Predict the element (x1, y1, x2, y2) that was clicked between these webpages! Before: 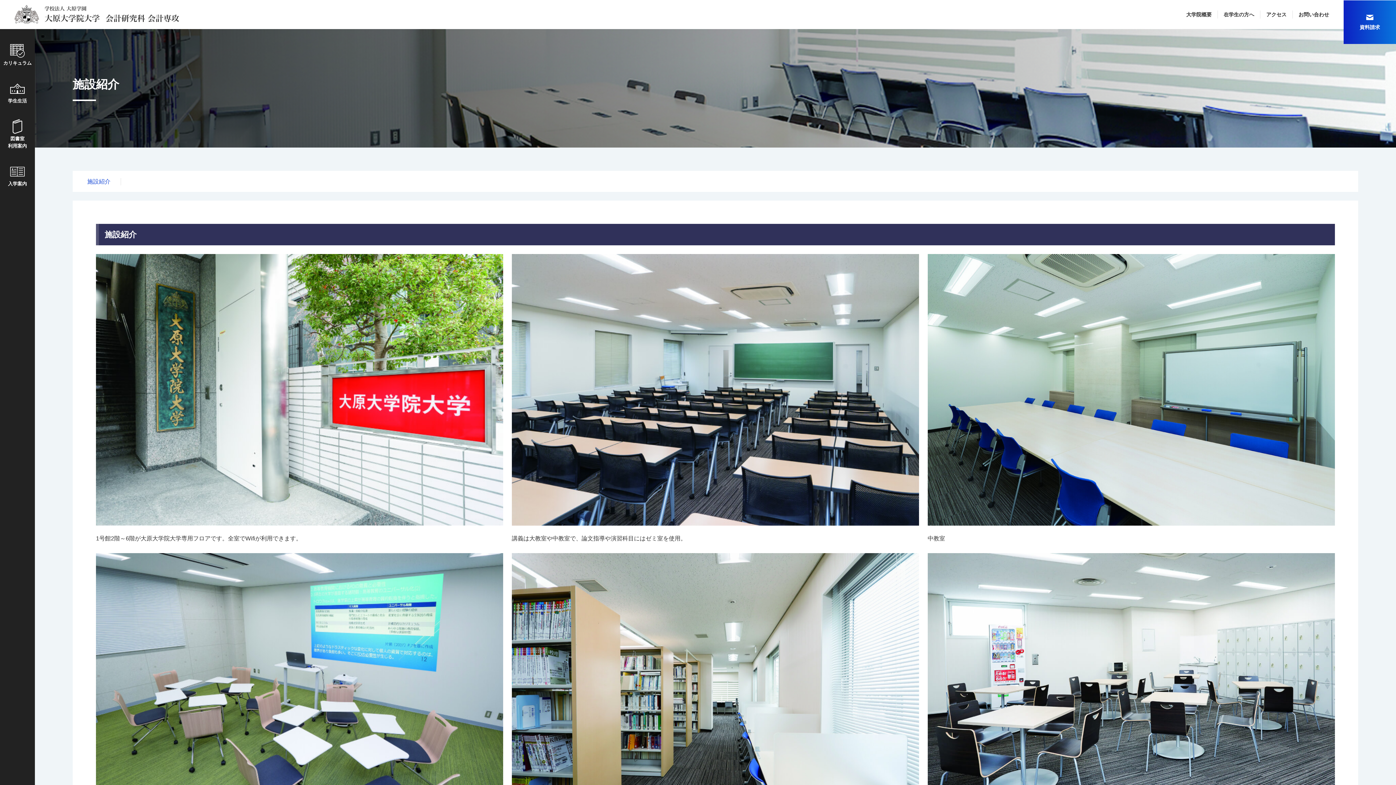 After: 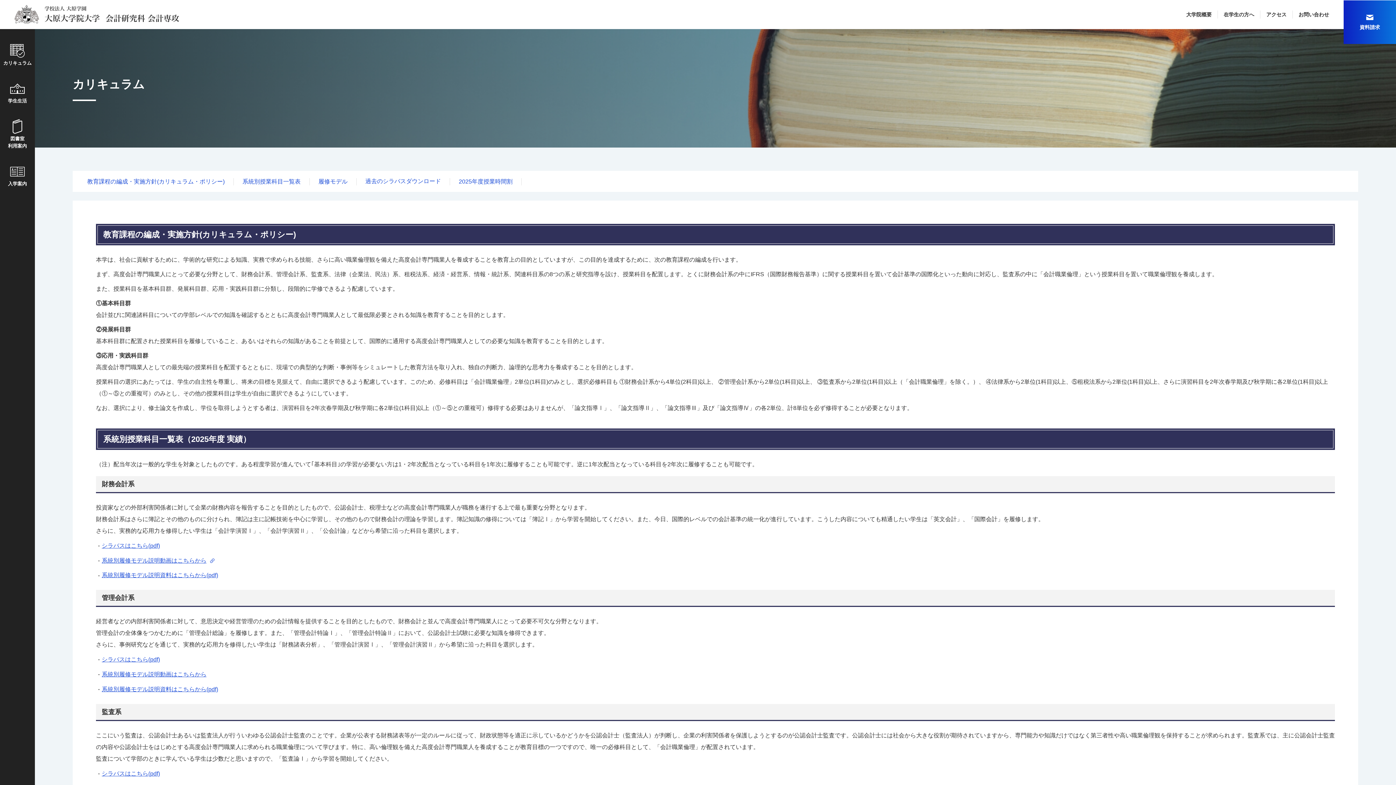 Action: label: カリキュラム bbox: (2, 43, 32, 66)